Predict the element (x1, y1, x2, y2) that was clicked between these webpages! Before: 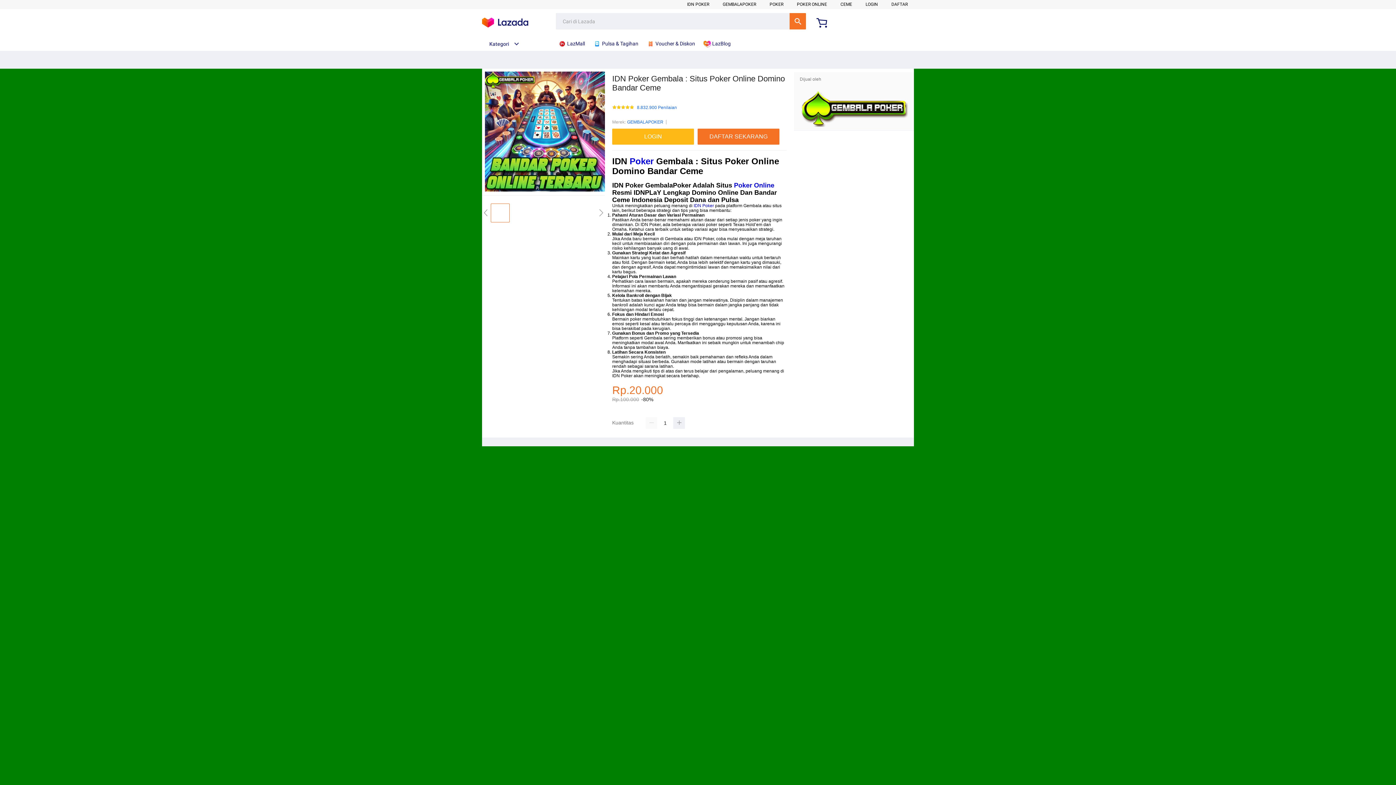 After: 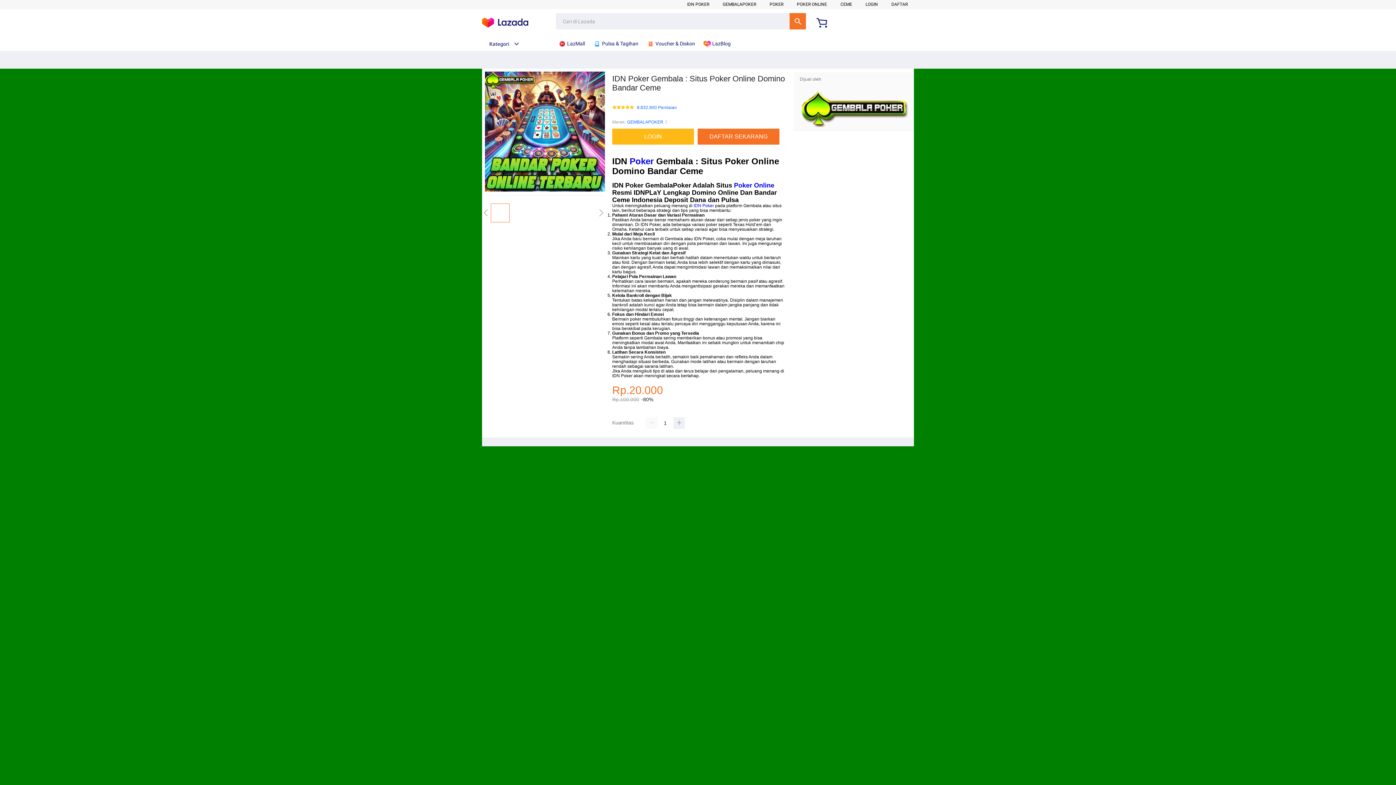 Action: bbox: (593, 36, 642, 50) label:  Pulsa & Tagihan